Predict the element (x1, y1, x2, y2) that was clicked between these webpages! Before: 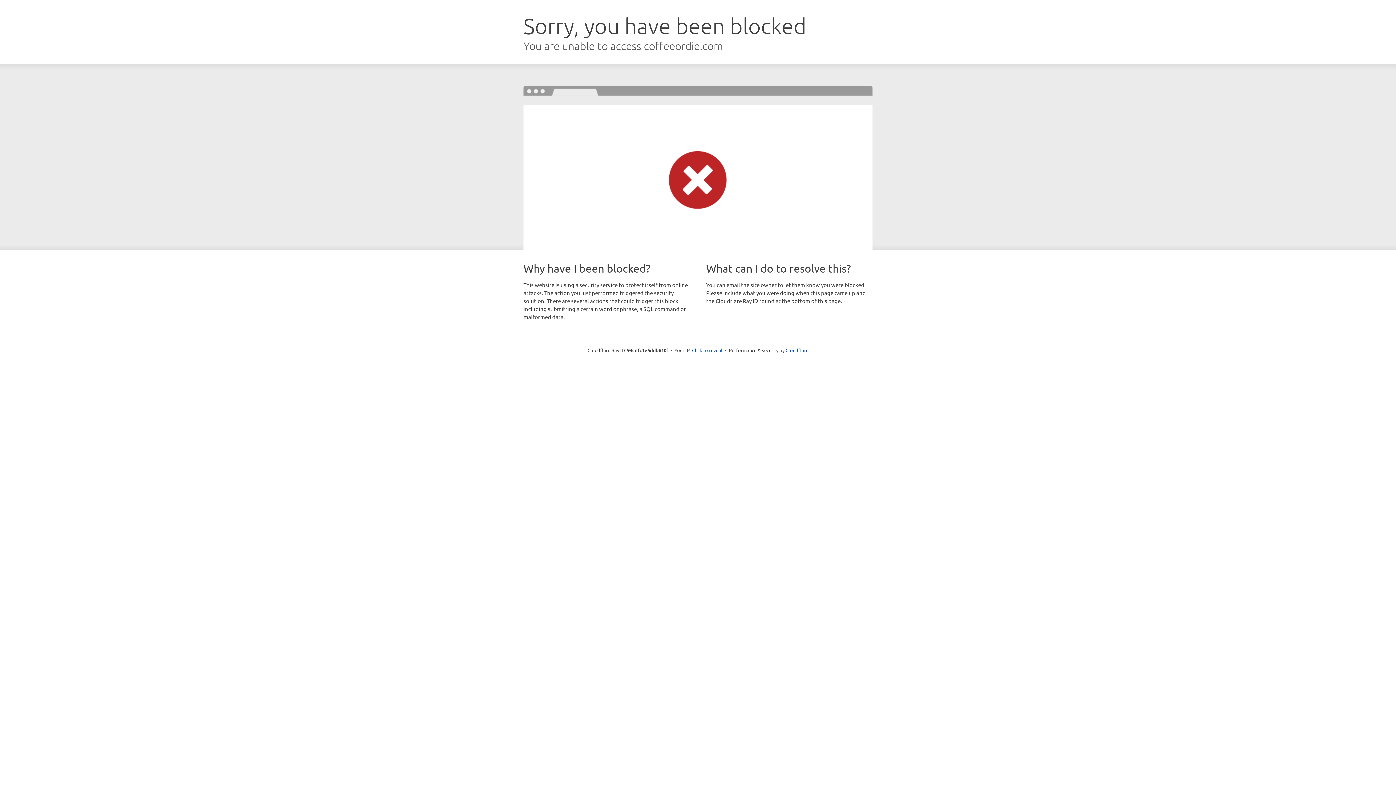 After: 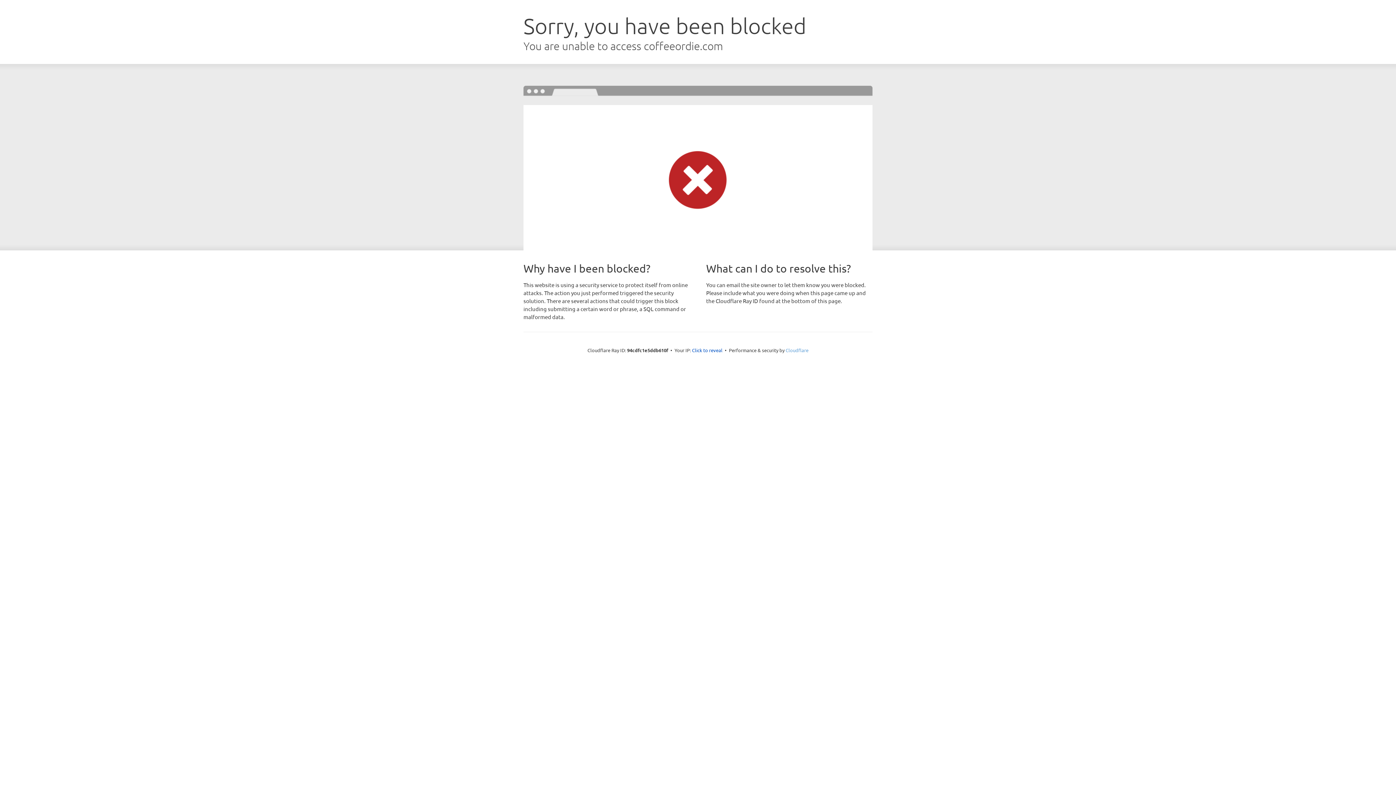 Action: bbox: (785, 347, 808, 353) label: Cloudflare